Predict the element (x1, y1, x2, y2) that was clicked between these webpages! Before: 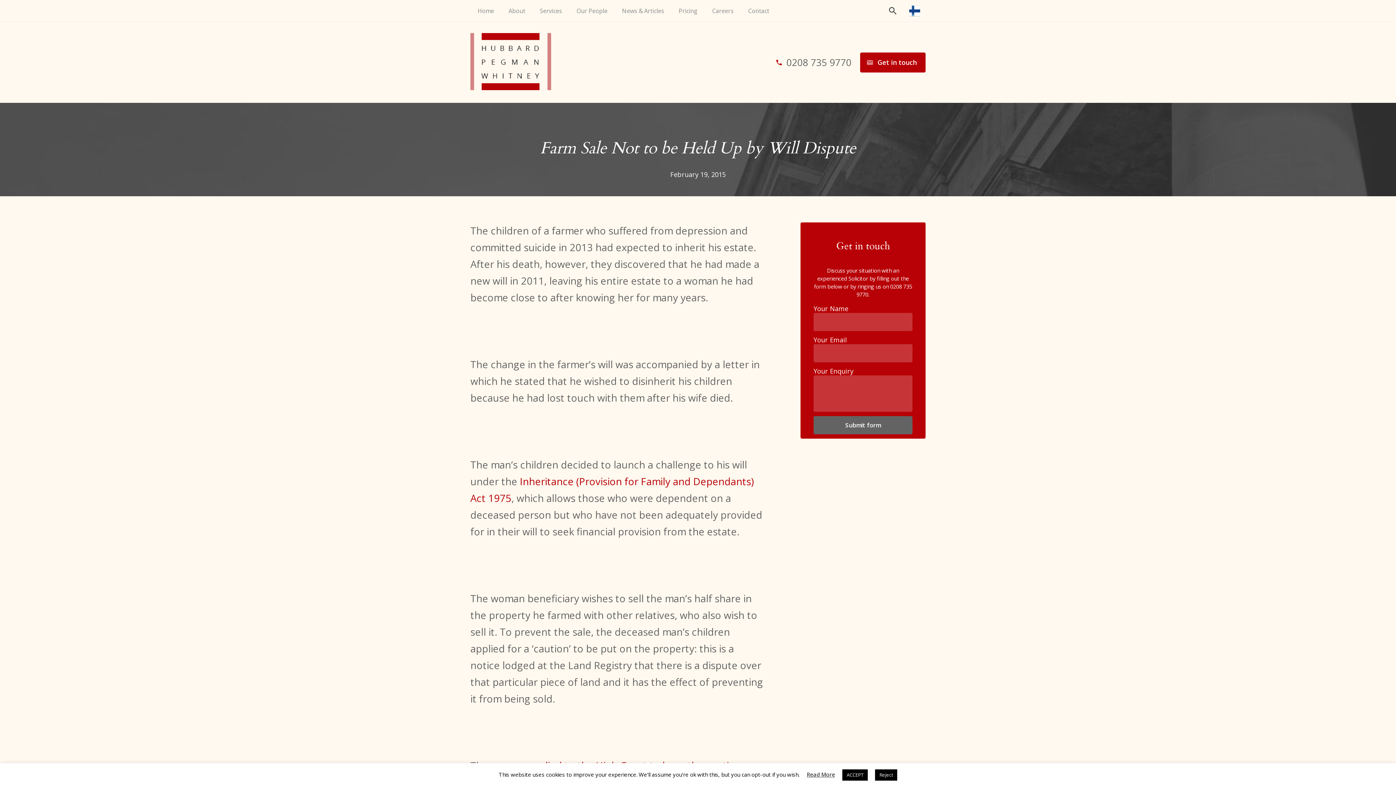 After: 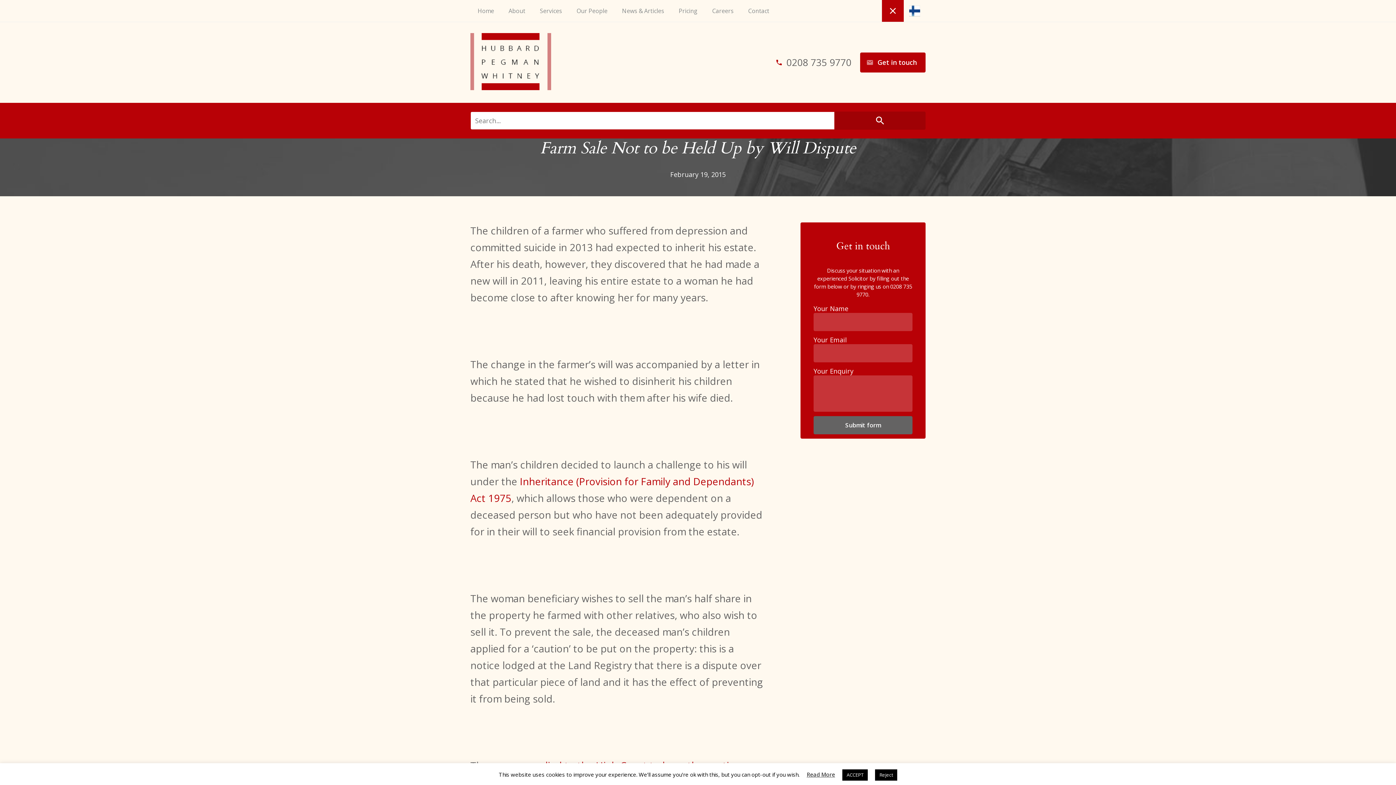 Action: bbox: (882, 0, 904, 21)